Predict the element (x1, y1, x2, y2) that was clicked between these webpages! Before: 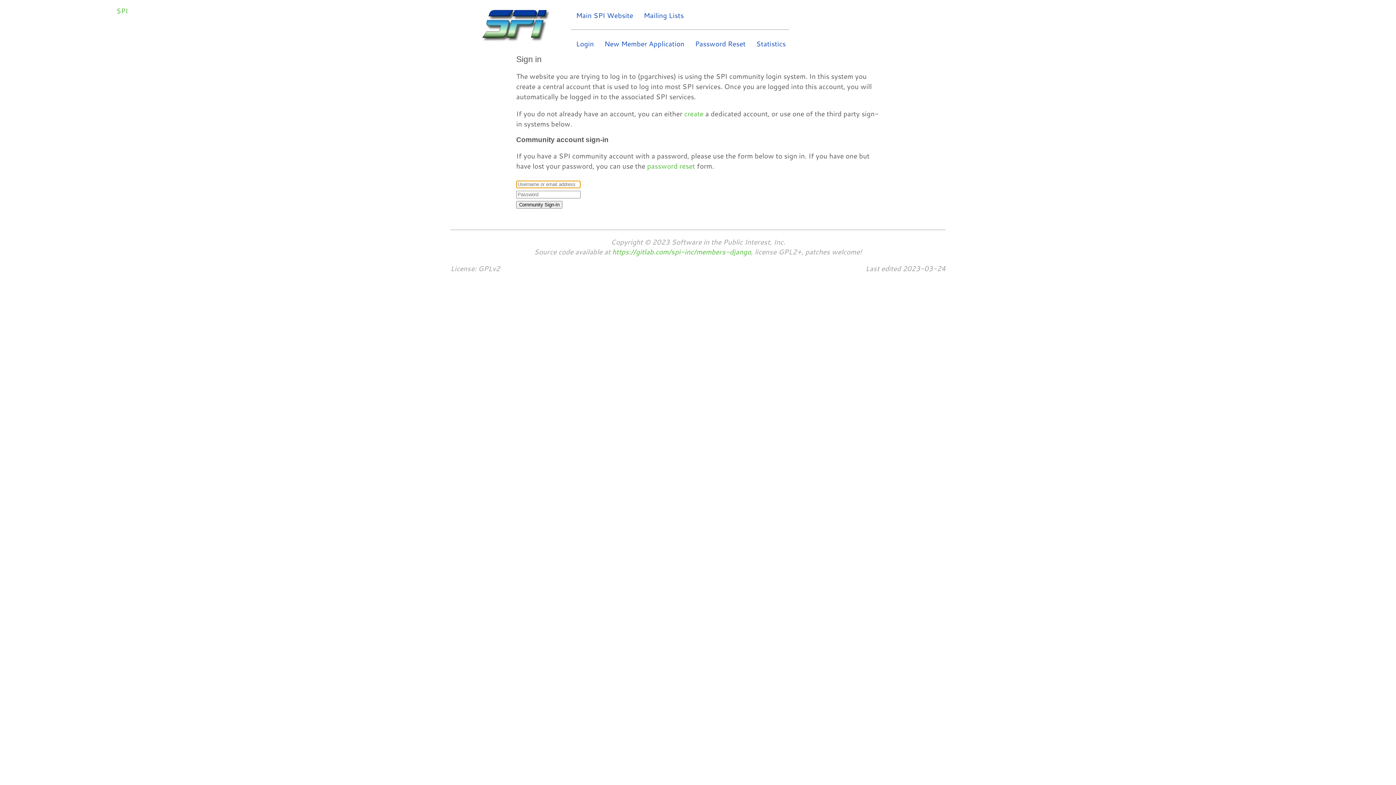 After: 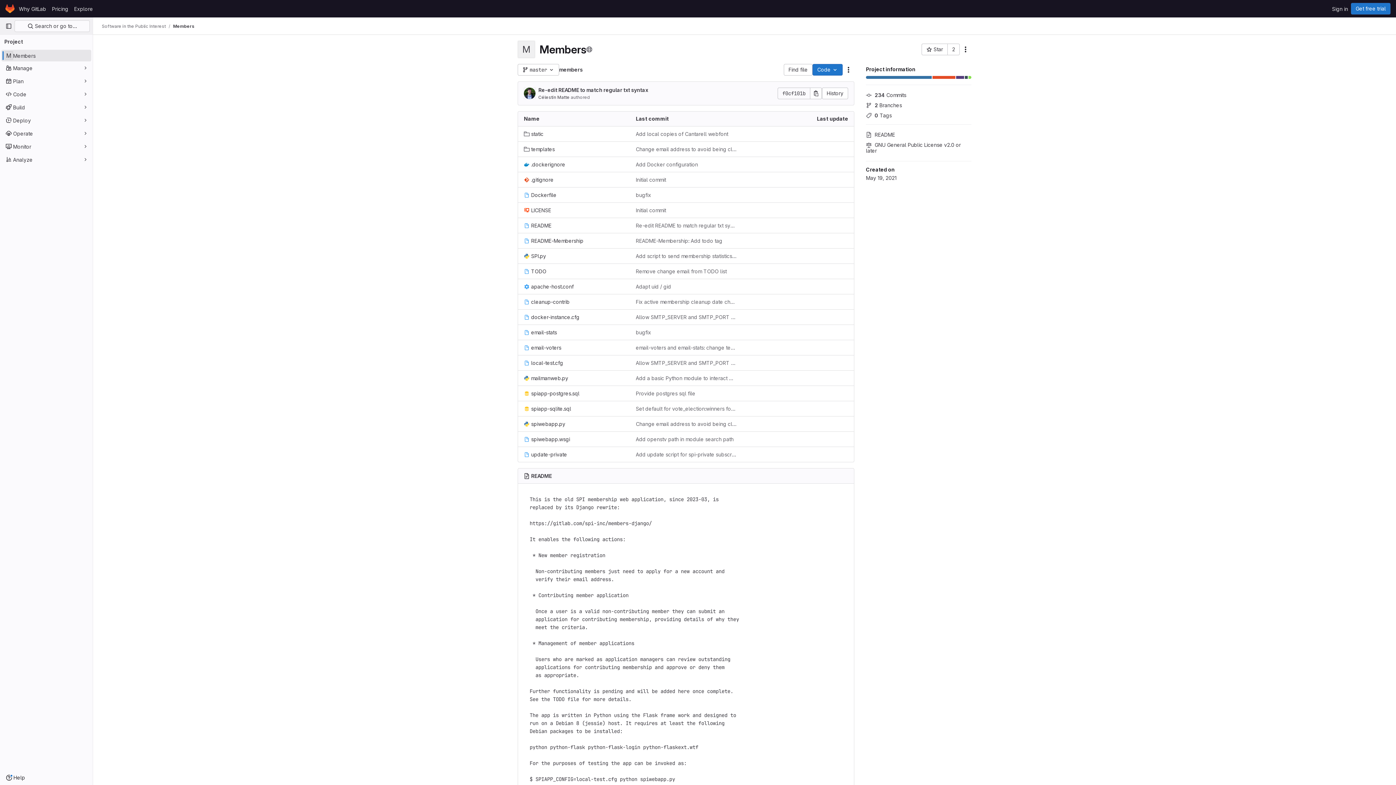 Action: bbox: (612, 247, 751, 256) label: https://gitlab.com/spi-inc/members-django